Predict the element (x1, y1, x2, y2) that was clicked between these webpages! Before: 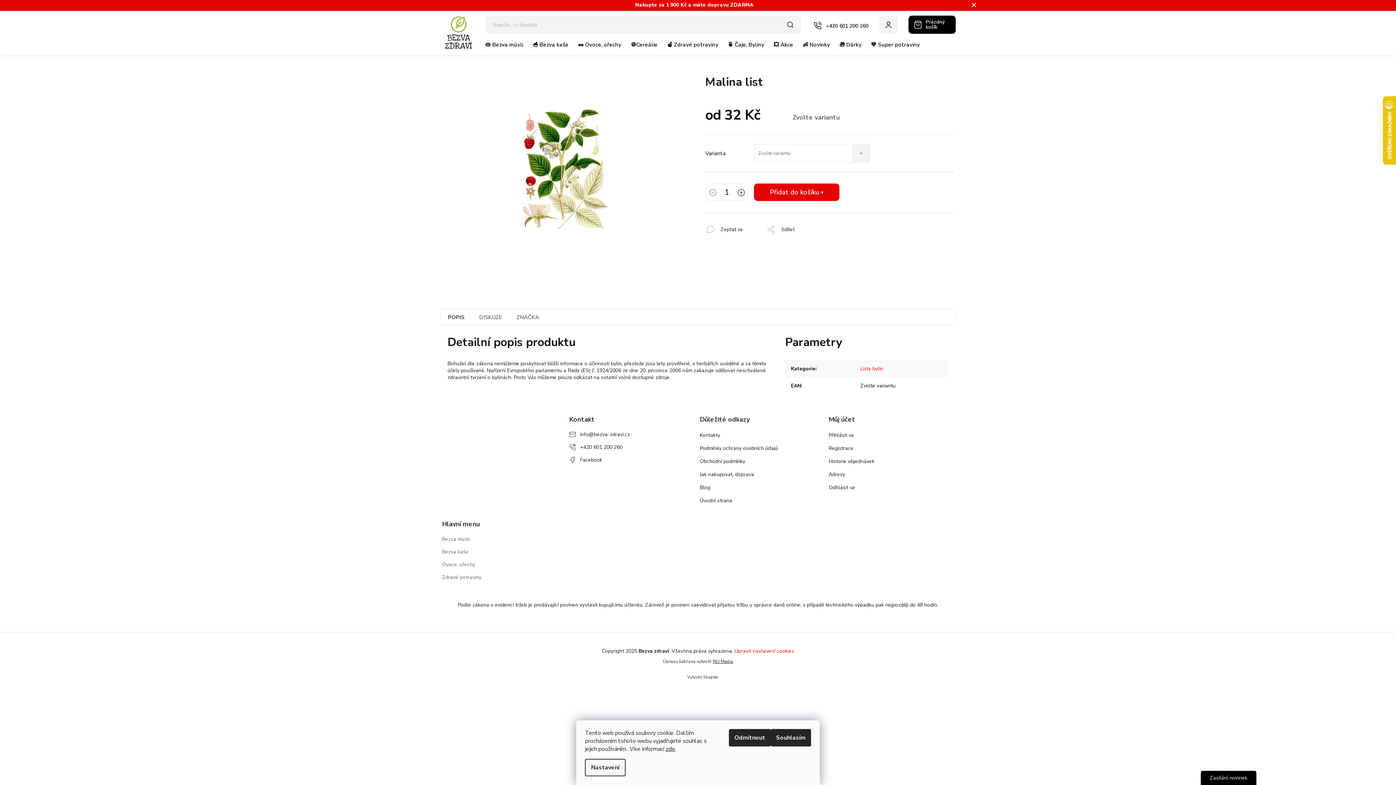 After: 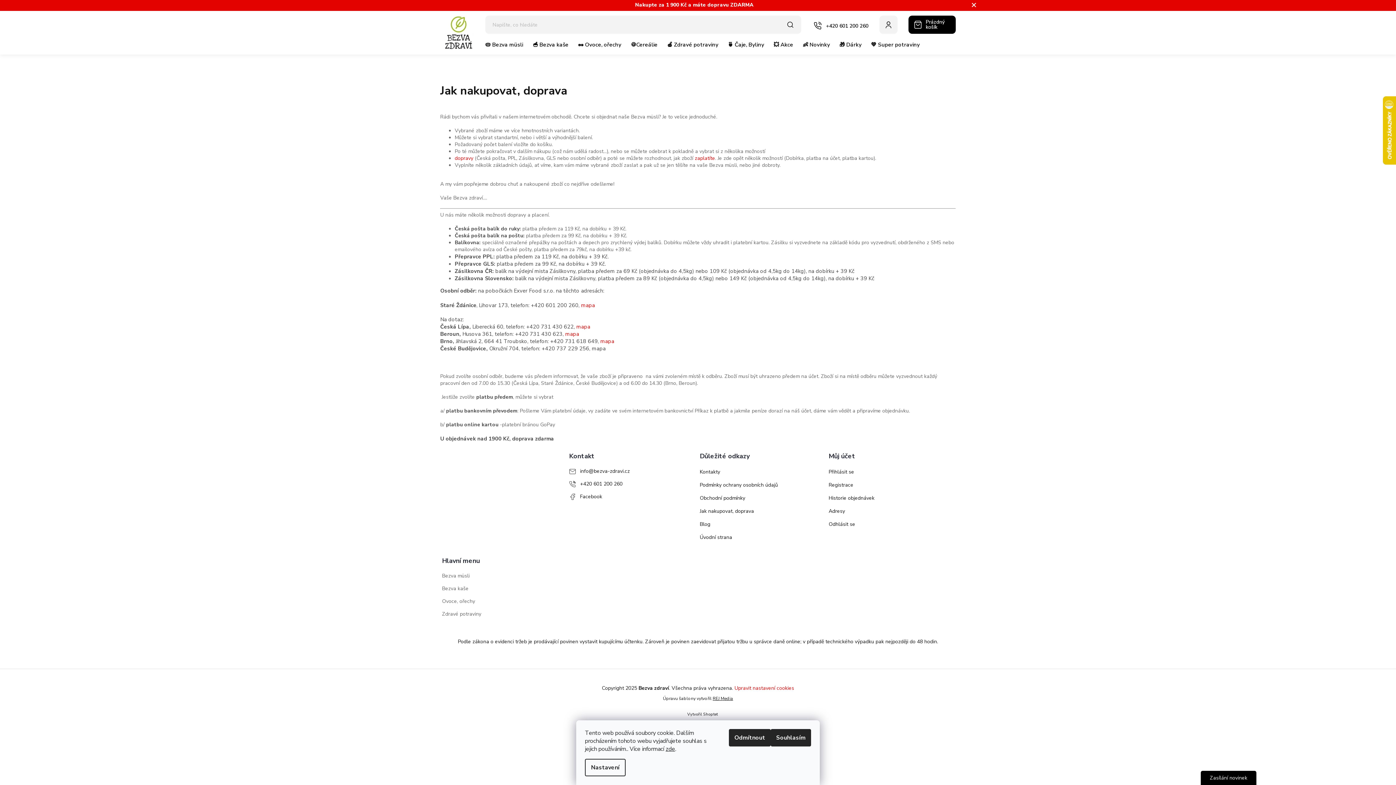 Action: bbox: (700, 471, 754, 478) label: Jak nakupovat, doprava